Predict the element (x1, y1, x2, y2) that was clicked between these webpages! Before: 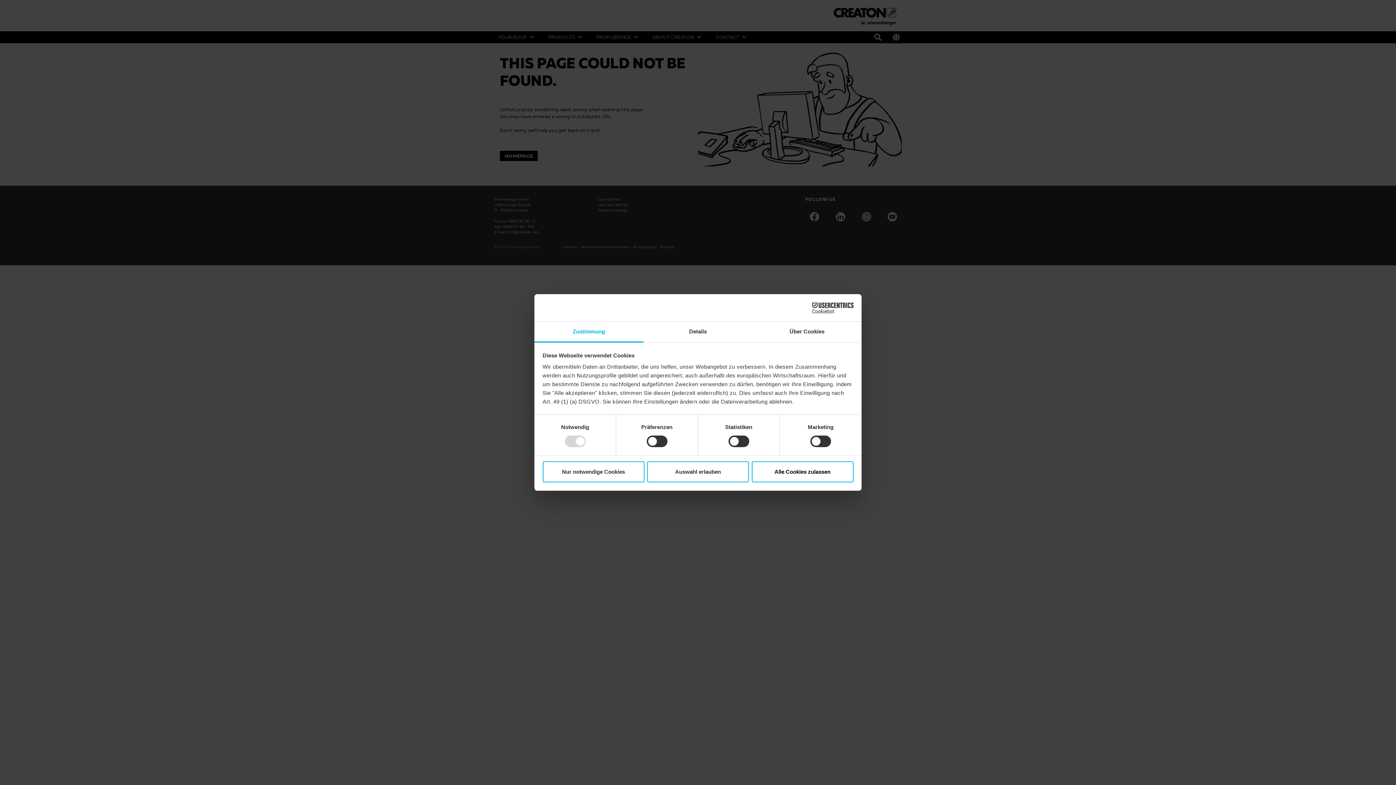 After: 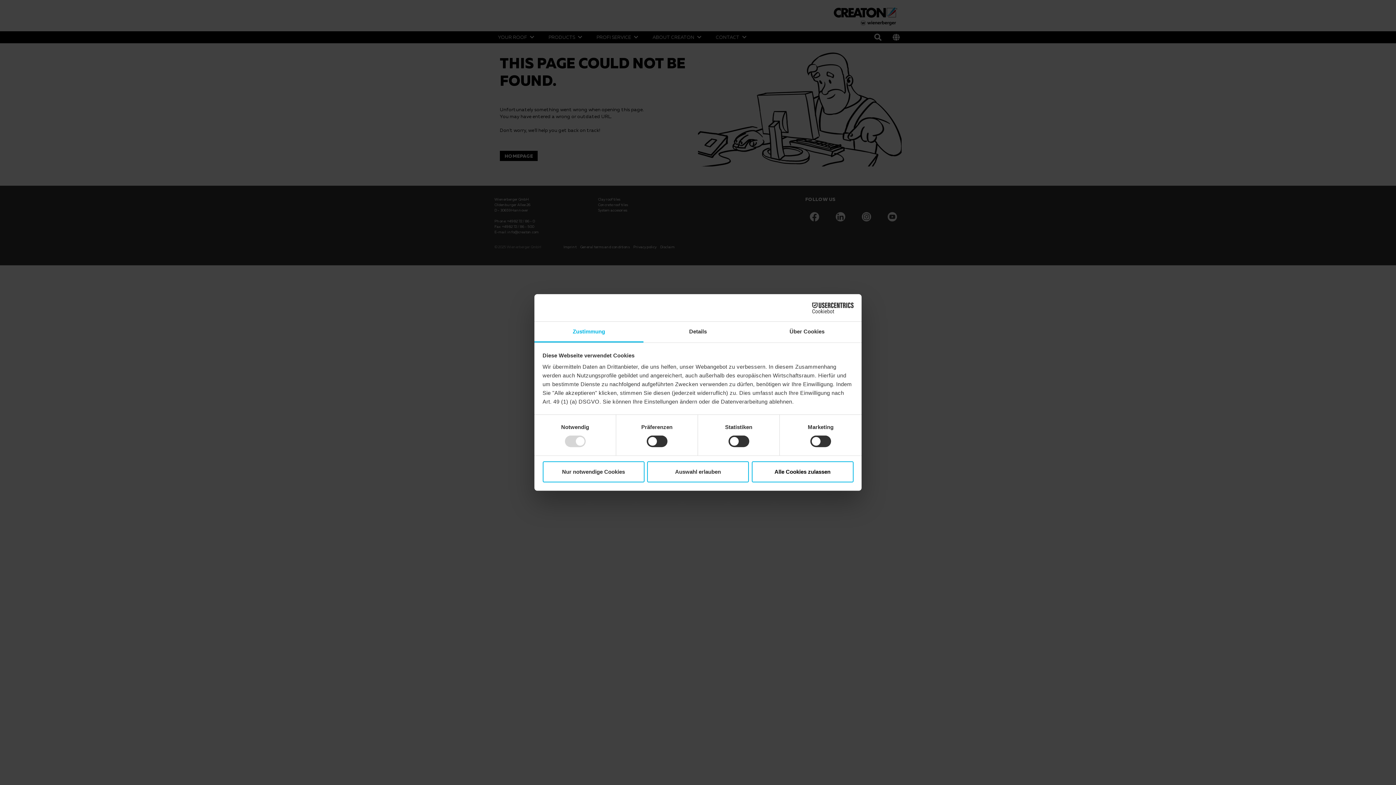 Action: label: Cookiebot - opens in a new window bbox: (790, 302, 853, 313)